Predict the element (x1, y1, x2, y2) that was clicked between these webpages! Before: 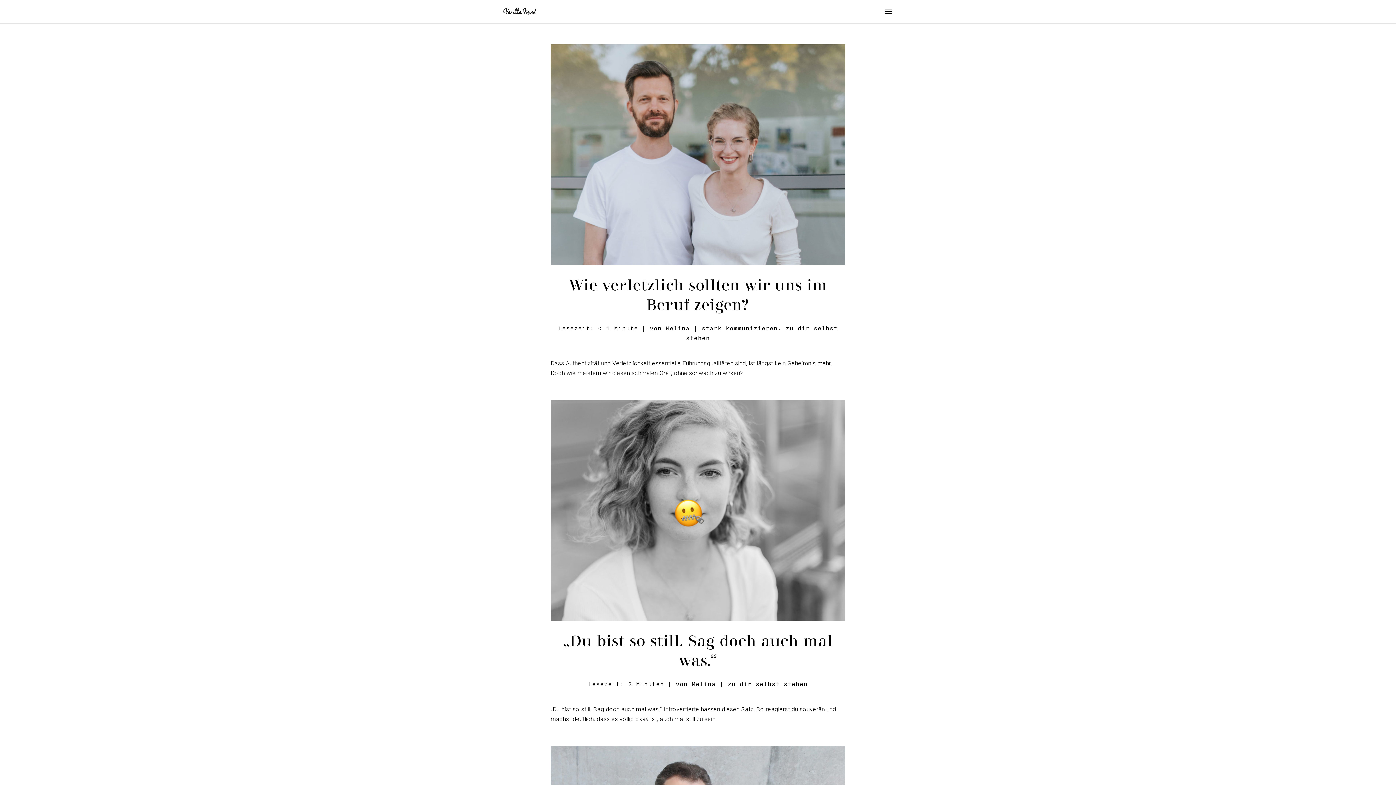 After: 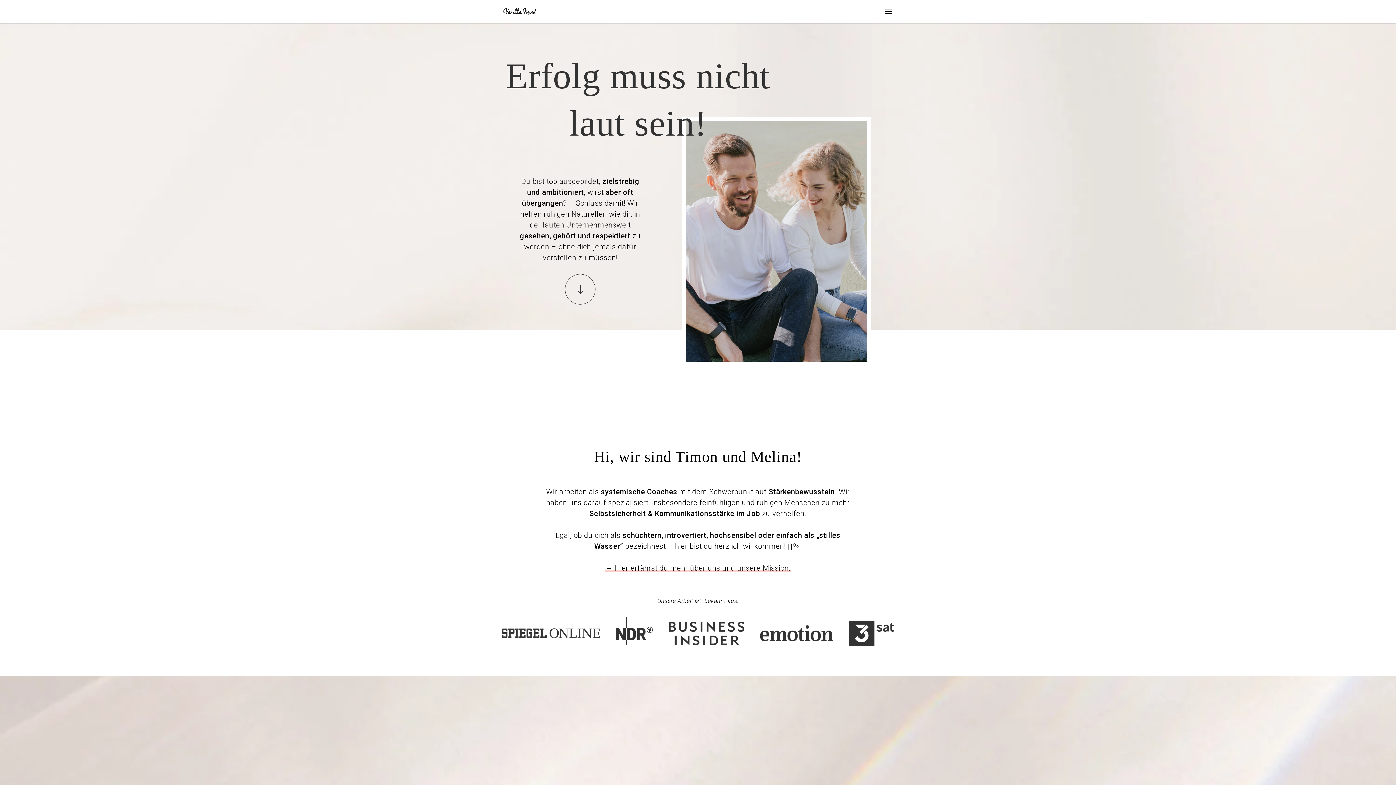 Action: bbox: (503, 7, 536, 14)